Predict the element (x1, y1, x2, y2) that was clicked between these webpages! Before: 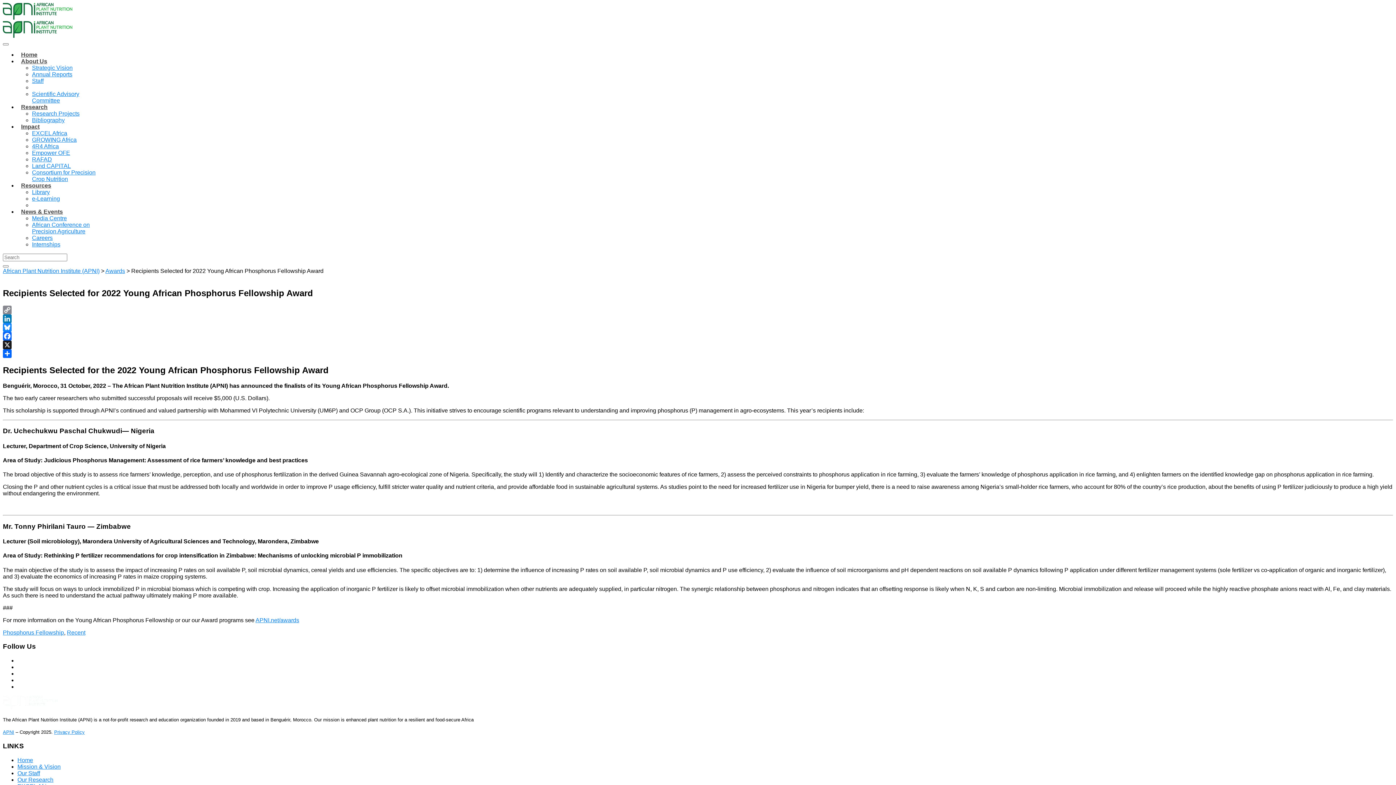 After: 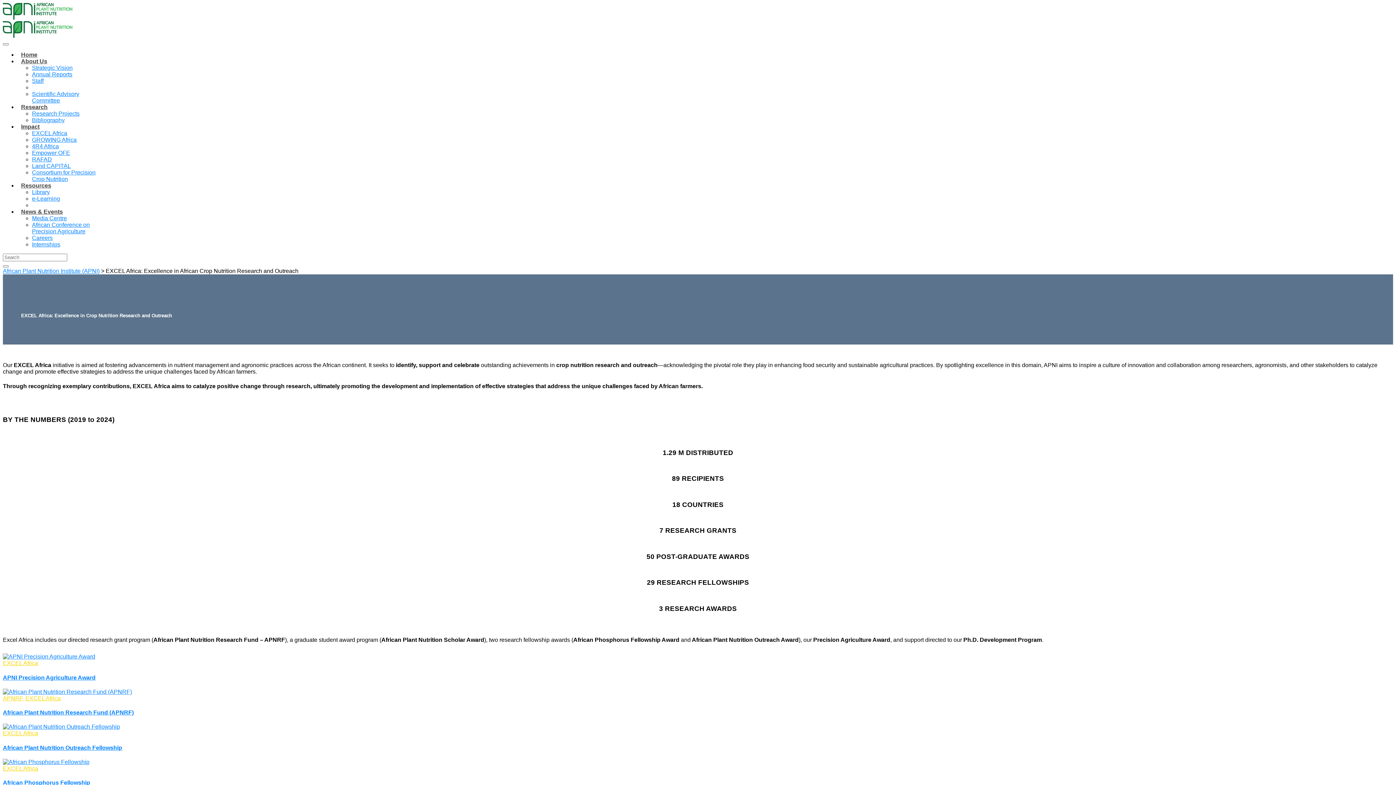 Action: bbox: (255, 617, 299, 623) label: APNI.net/awards